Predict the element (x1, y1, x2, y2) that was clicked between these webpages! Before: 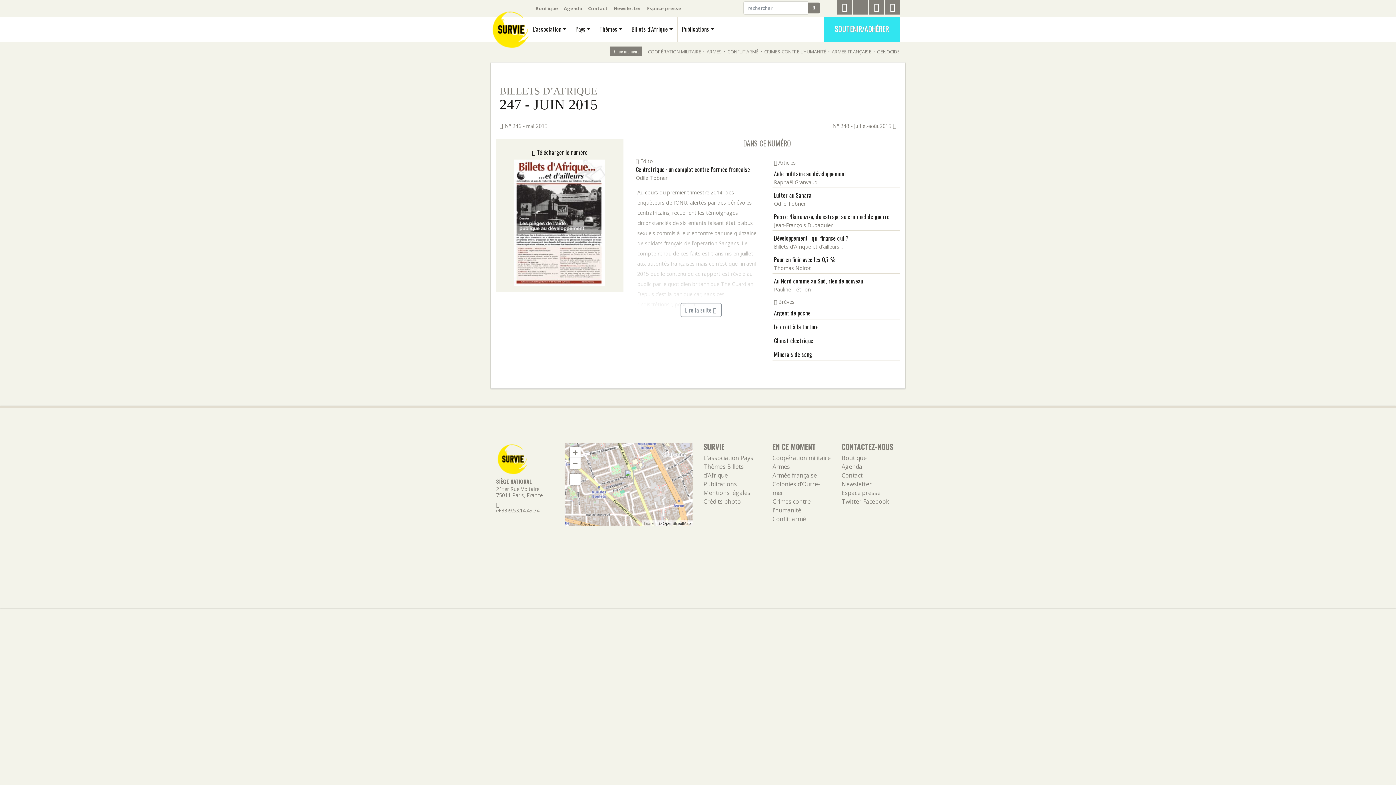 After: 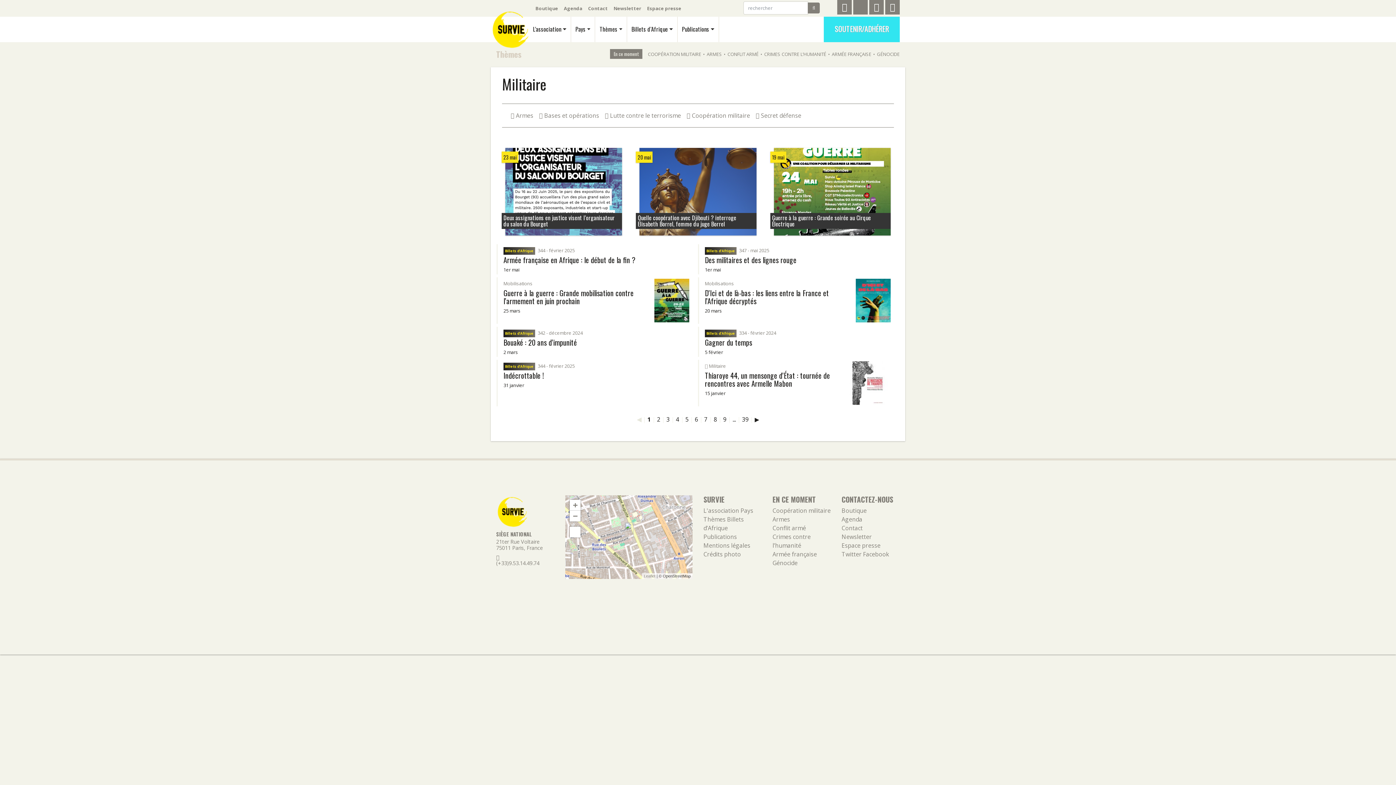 Action: bbox: (832, 48, 871, 54) label: ARMÉE FRANÇAISE